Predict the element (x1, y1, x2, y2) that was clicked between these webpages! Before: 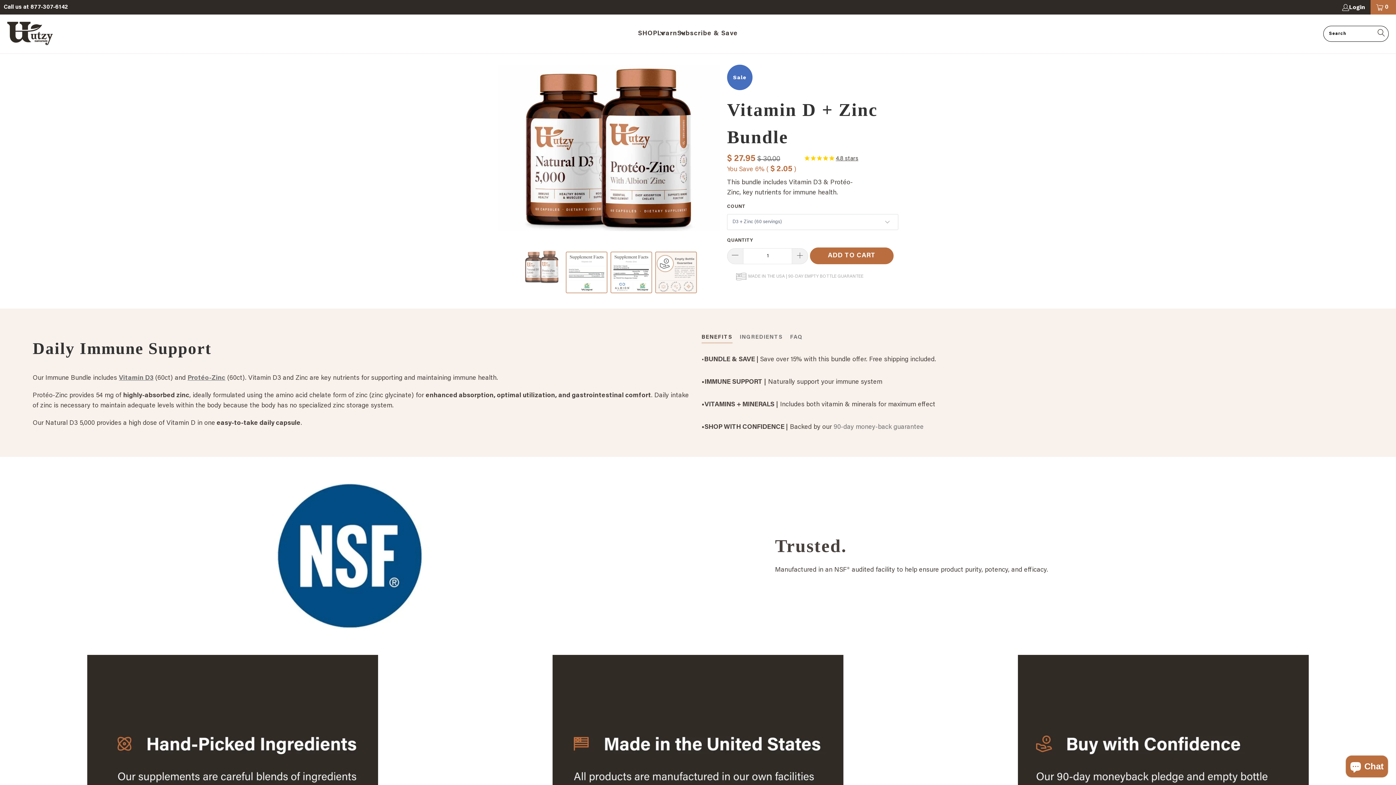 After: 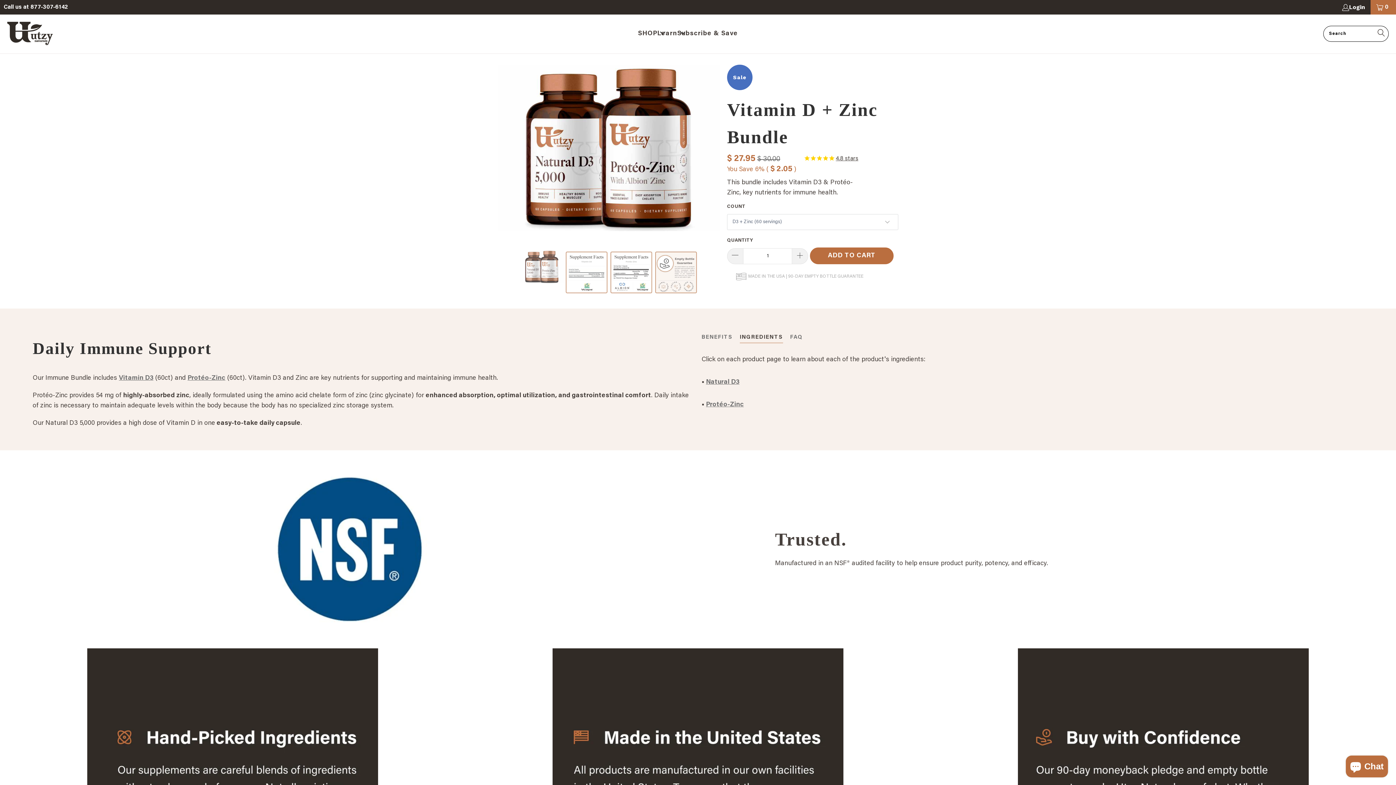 Action: bbox: (740, 332, 783, 342) label: INGREDIENTS